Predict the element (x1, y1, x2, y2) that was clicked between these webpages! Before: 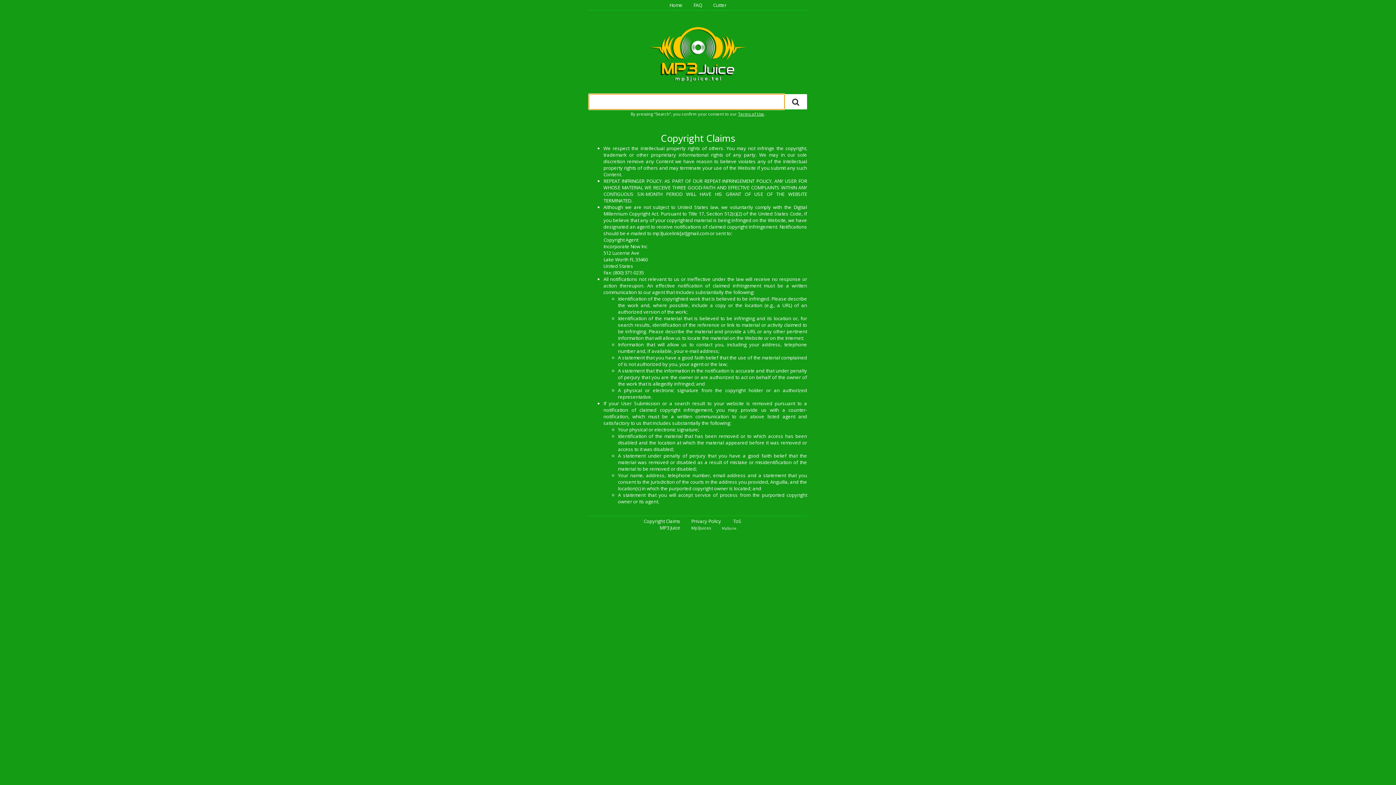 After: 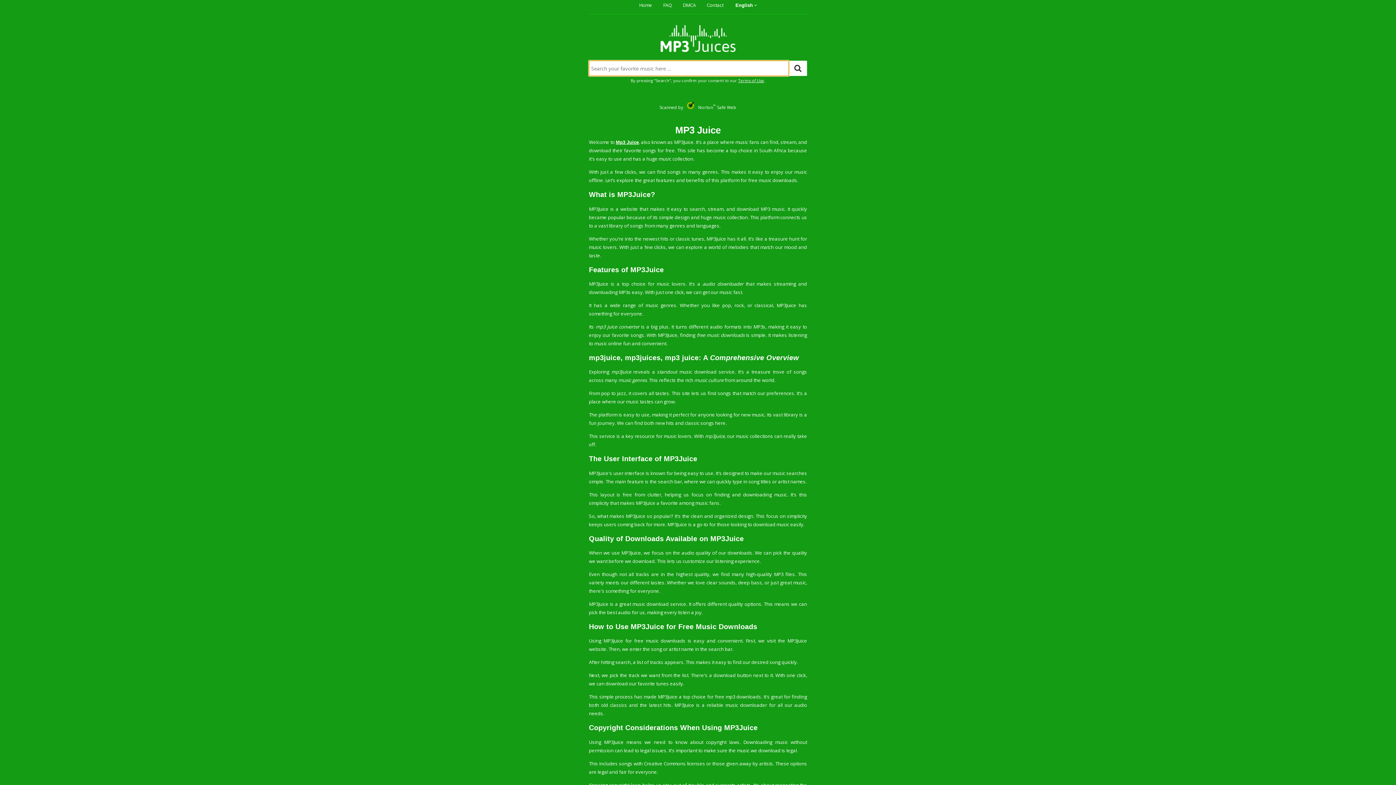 Action: bbox: (659, 524, 680, 531) label: MP3 Juice